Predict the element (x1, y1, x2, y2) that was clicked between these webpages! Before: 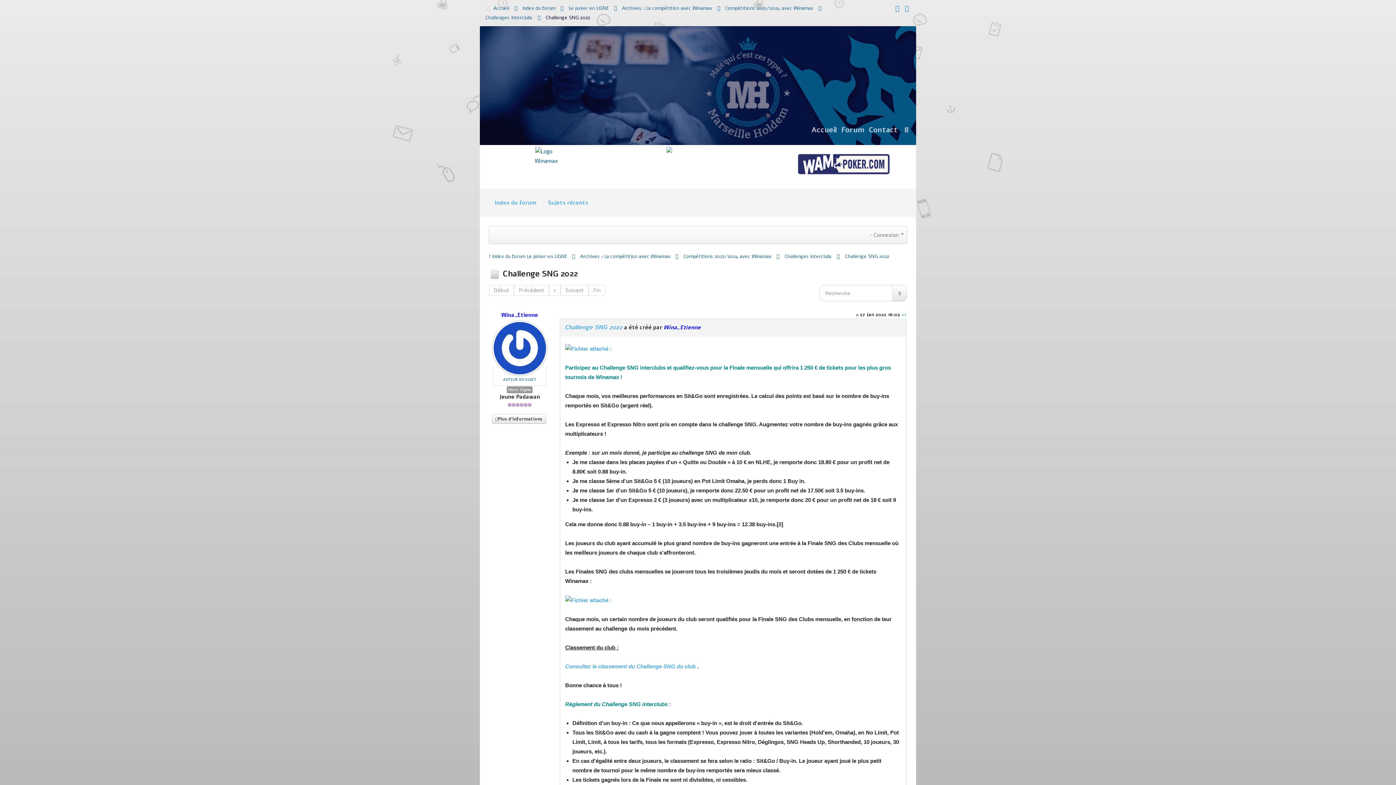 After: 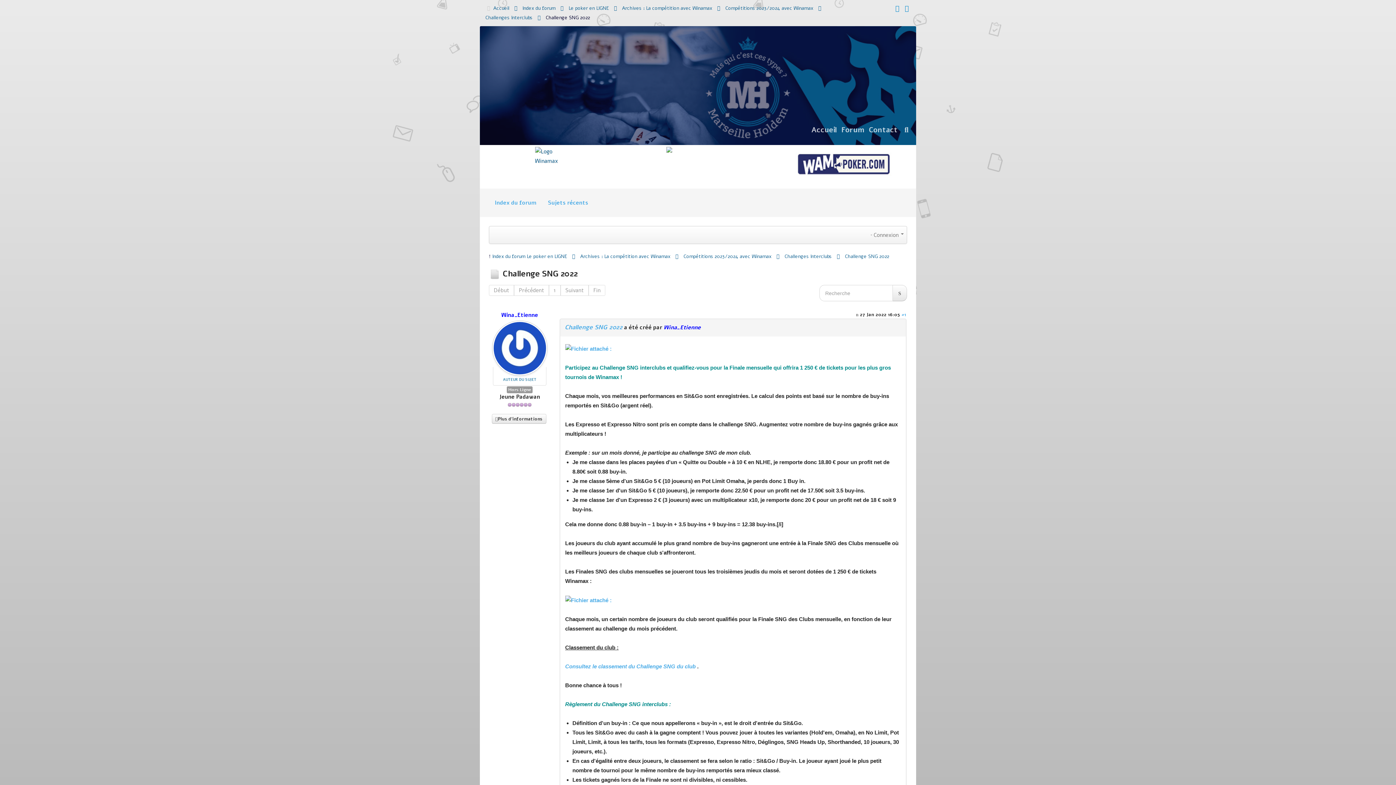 Action: bbox: (514, 285, 549, 296) label: Précédent